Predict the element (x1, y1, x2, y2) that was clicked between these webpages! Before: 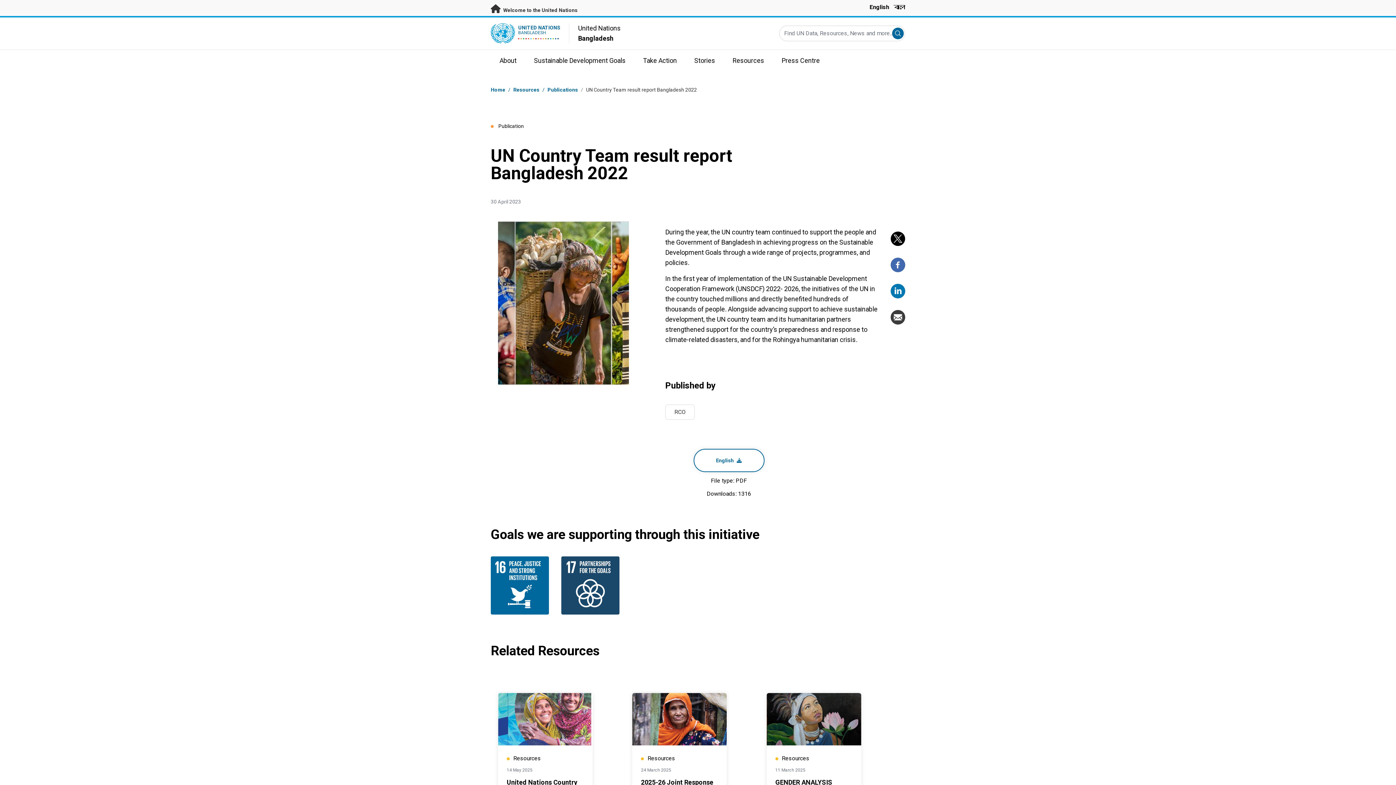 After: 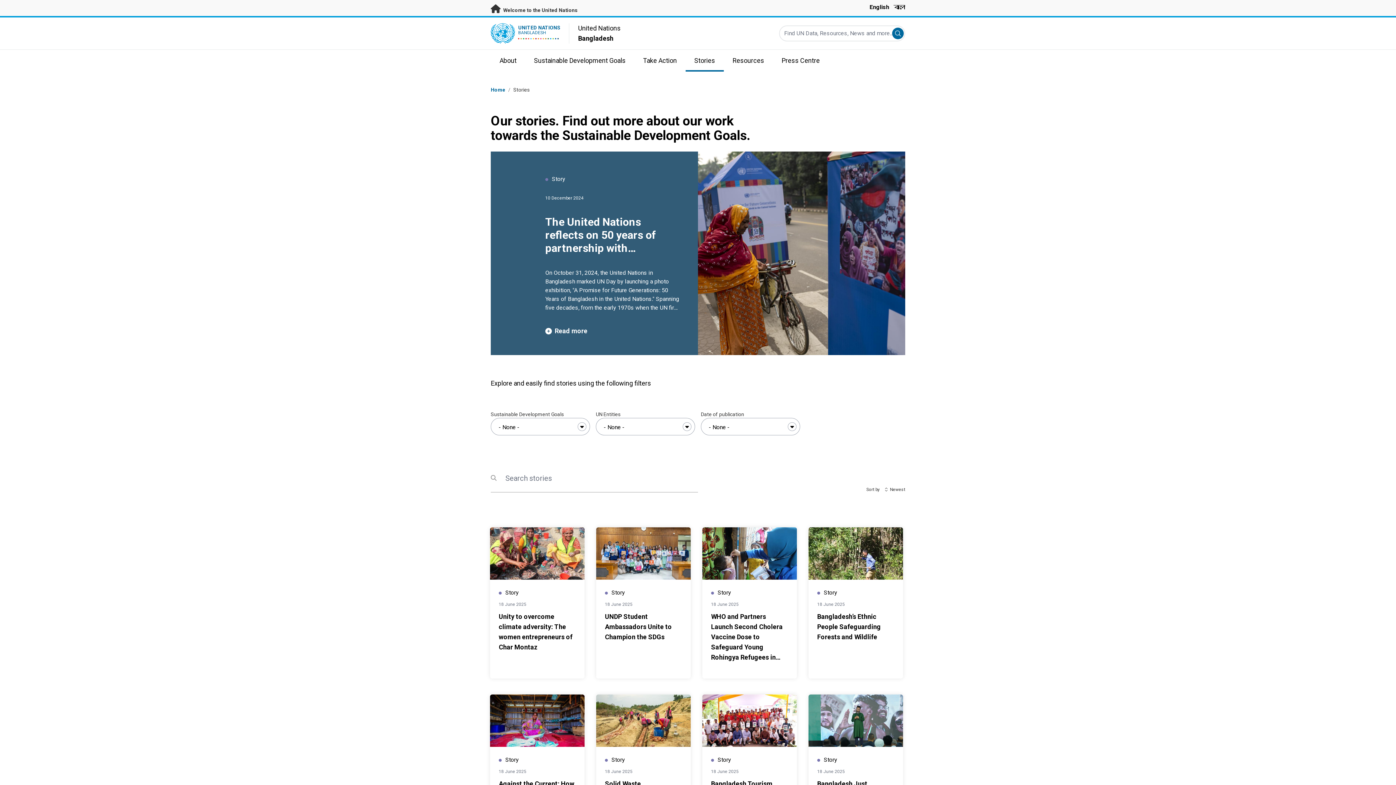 Action: label: Stories bbox: (685, 49, 724, 71)